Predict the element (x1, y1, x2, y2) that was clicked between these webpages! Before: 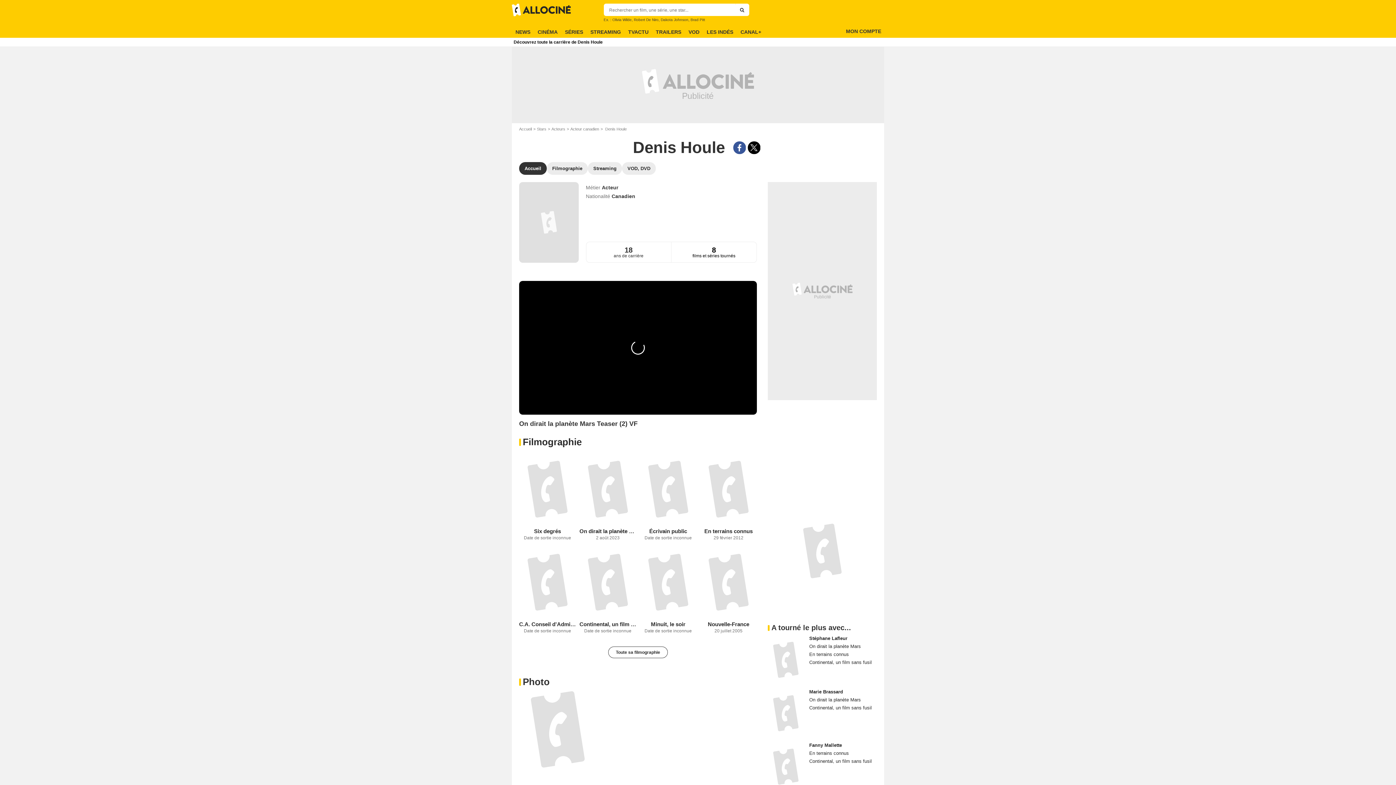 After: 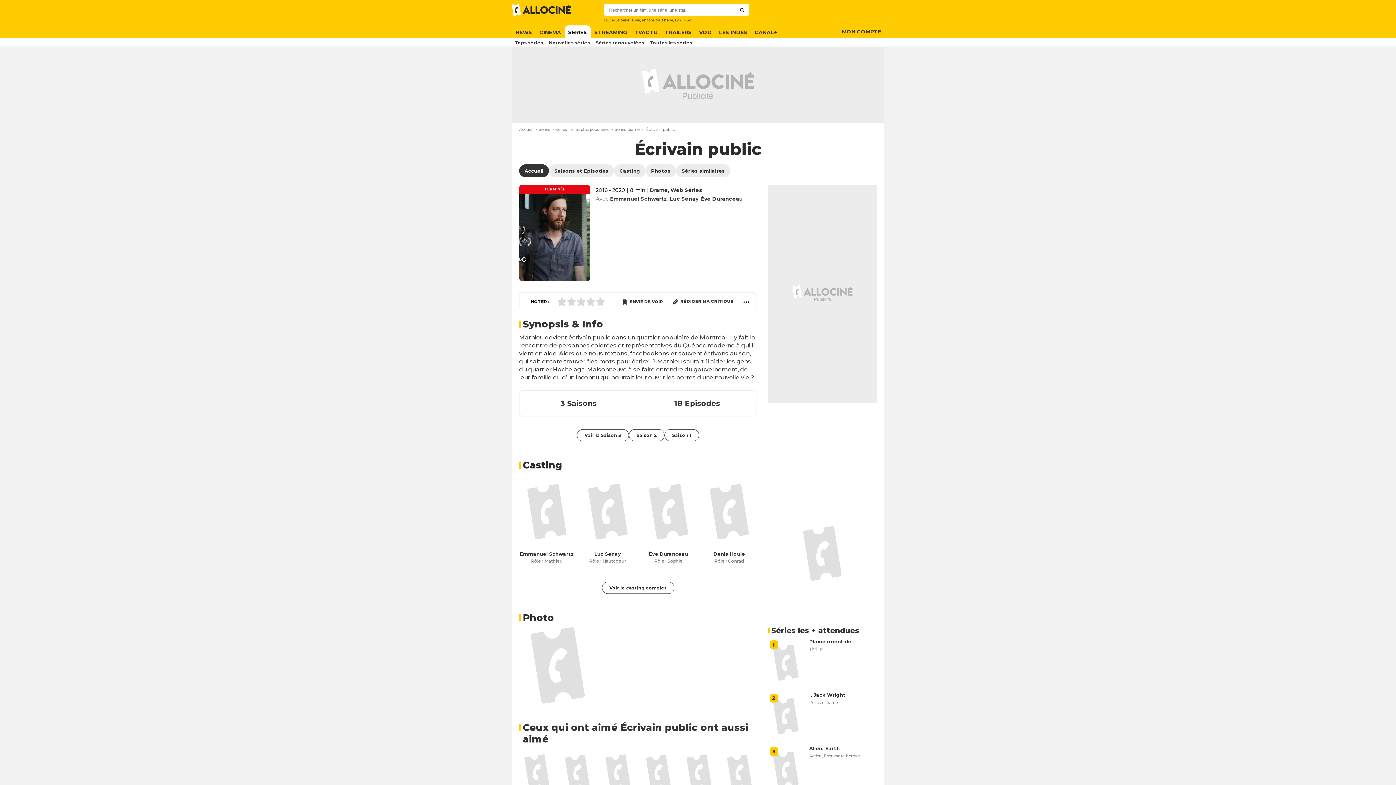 Action: bbox: (640, 451, 696, 527)